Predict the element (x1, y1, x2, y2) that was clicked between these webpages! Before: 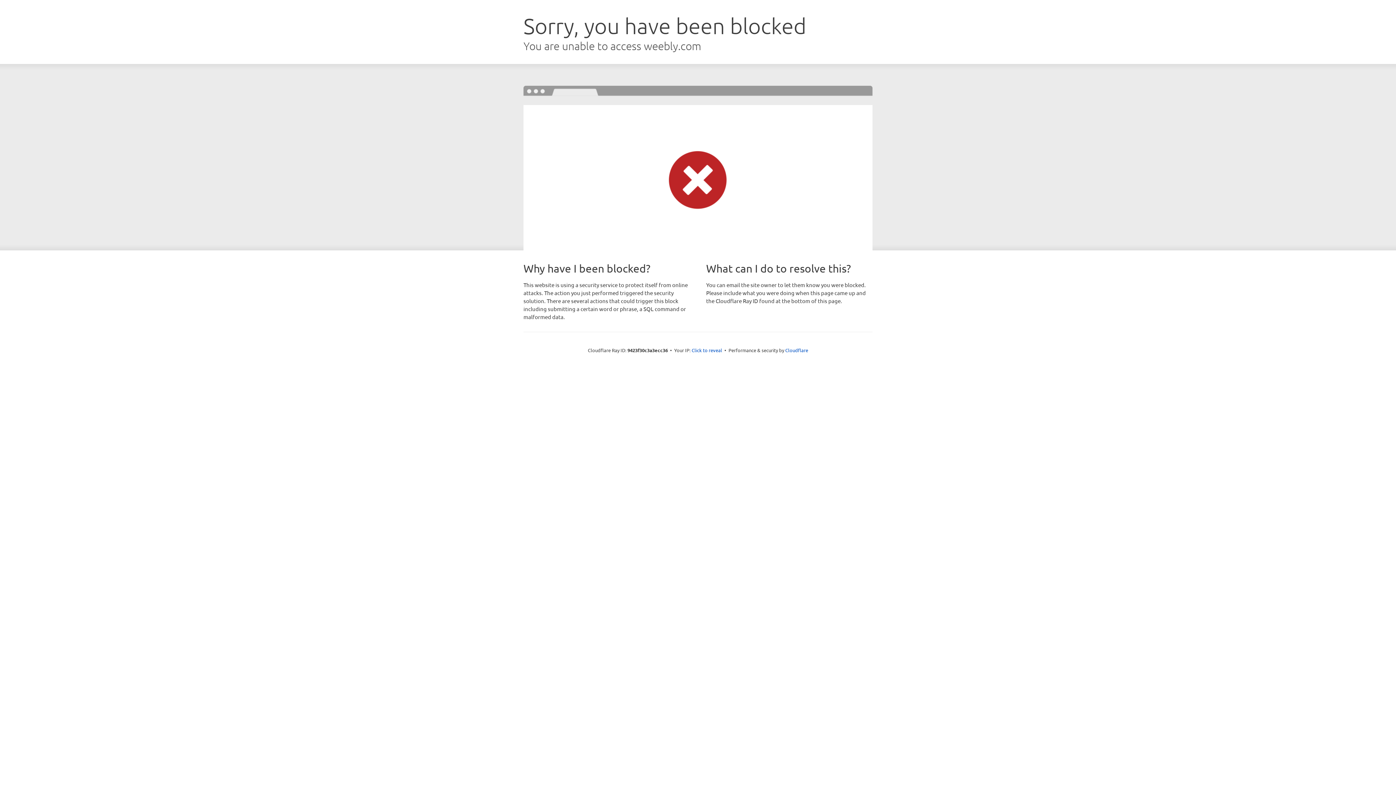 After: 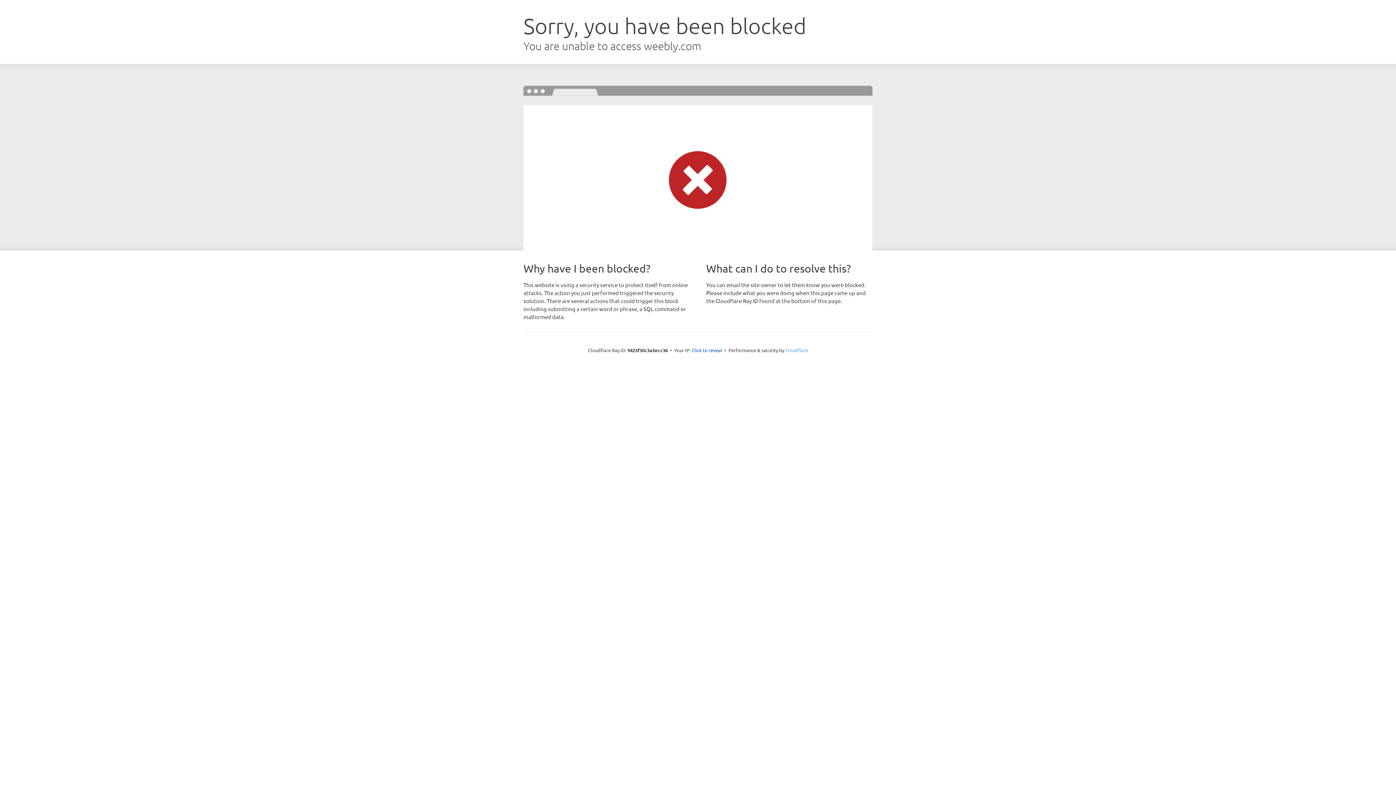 Action: bbox: (785, 347, 808, 353) label: Cloudflare